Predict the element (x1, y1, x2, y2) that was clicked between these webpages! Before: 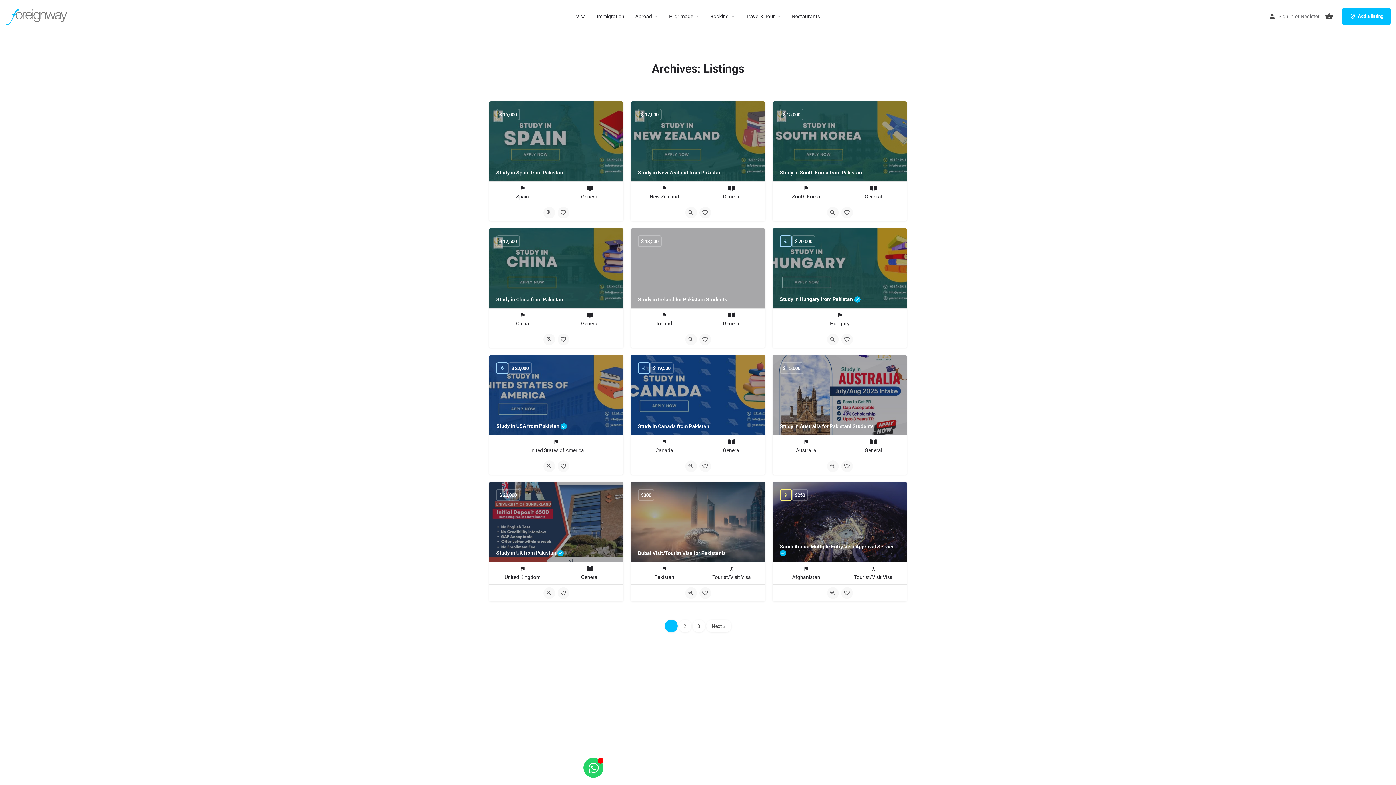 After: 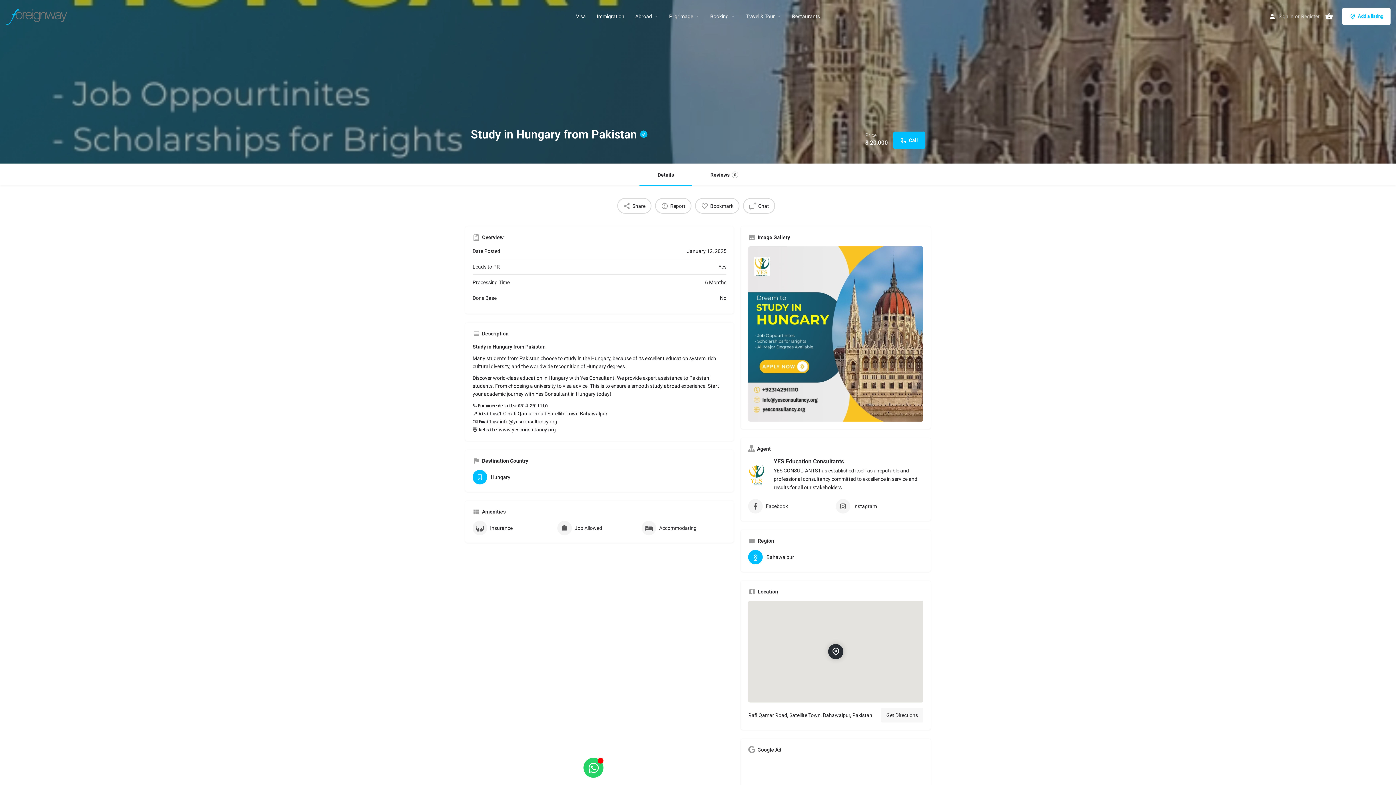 Action: label: Study in Hungary from Pakistan  bbox: (772, 228, 907, 308)